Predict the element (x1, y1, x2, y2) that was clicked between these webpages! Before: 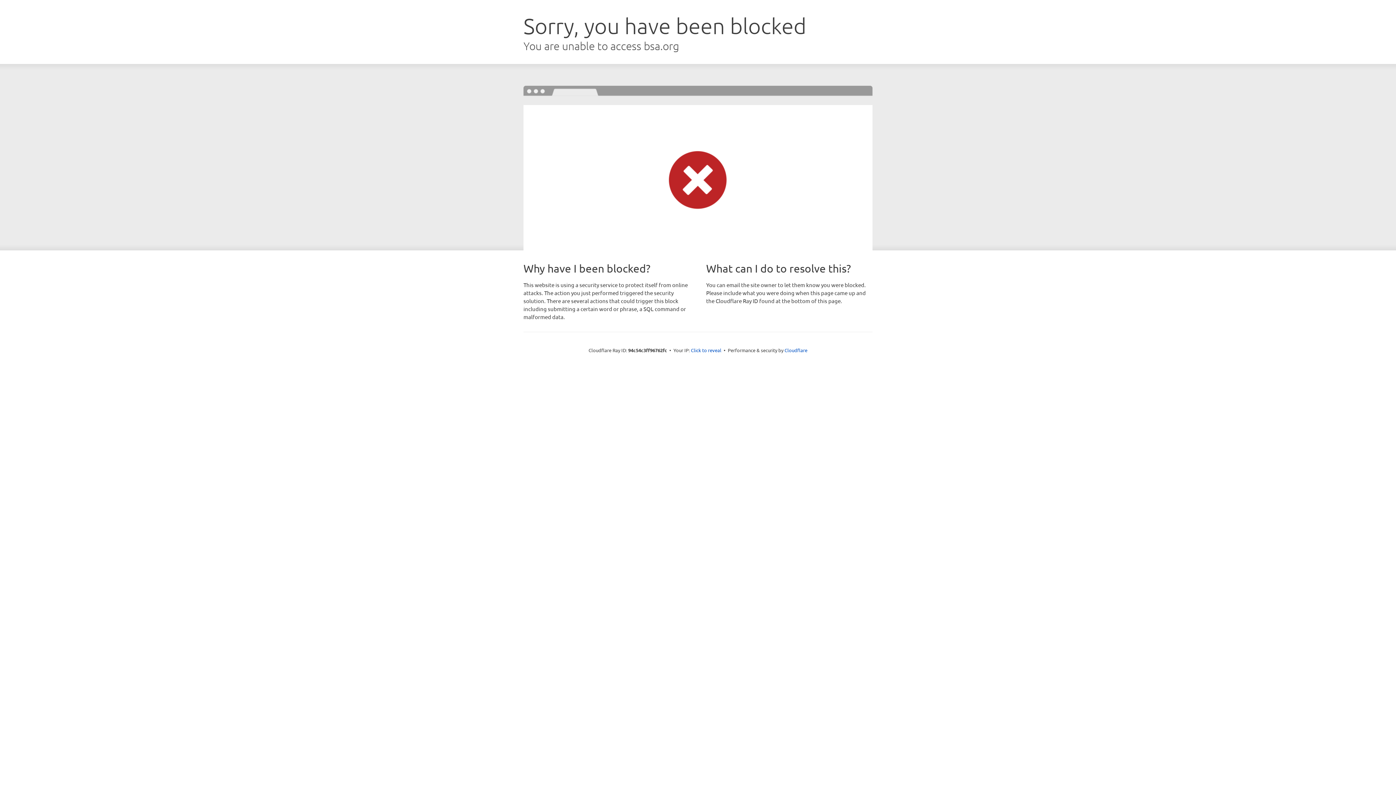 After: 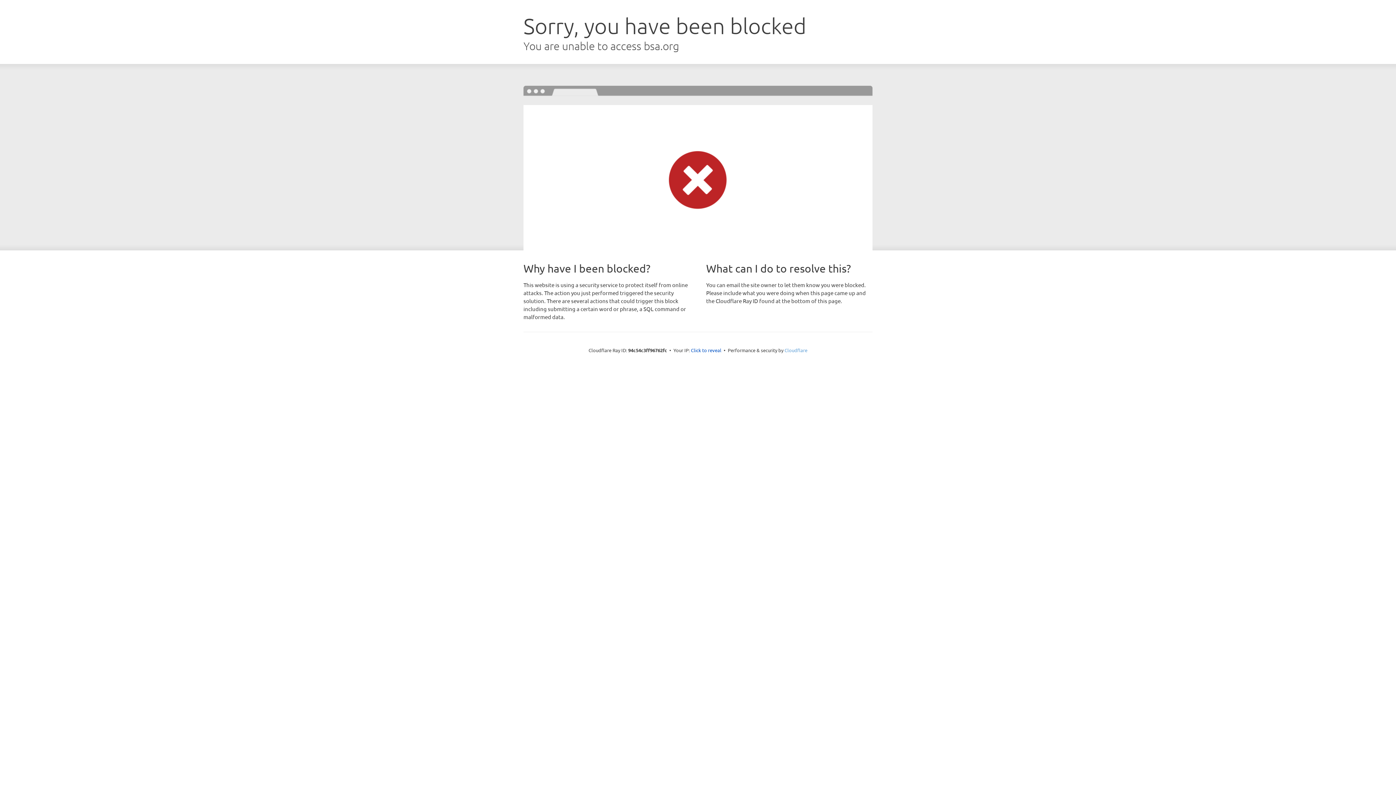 Action: label: Cloudflare bbox: (784, 347, 807, 353)